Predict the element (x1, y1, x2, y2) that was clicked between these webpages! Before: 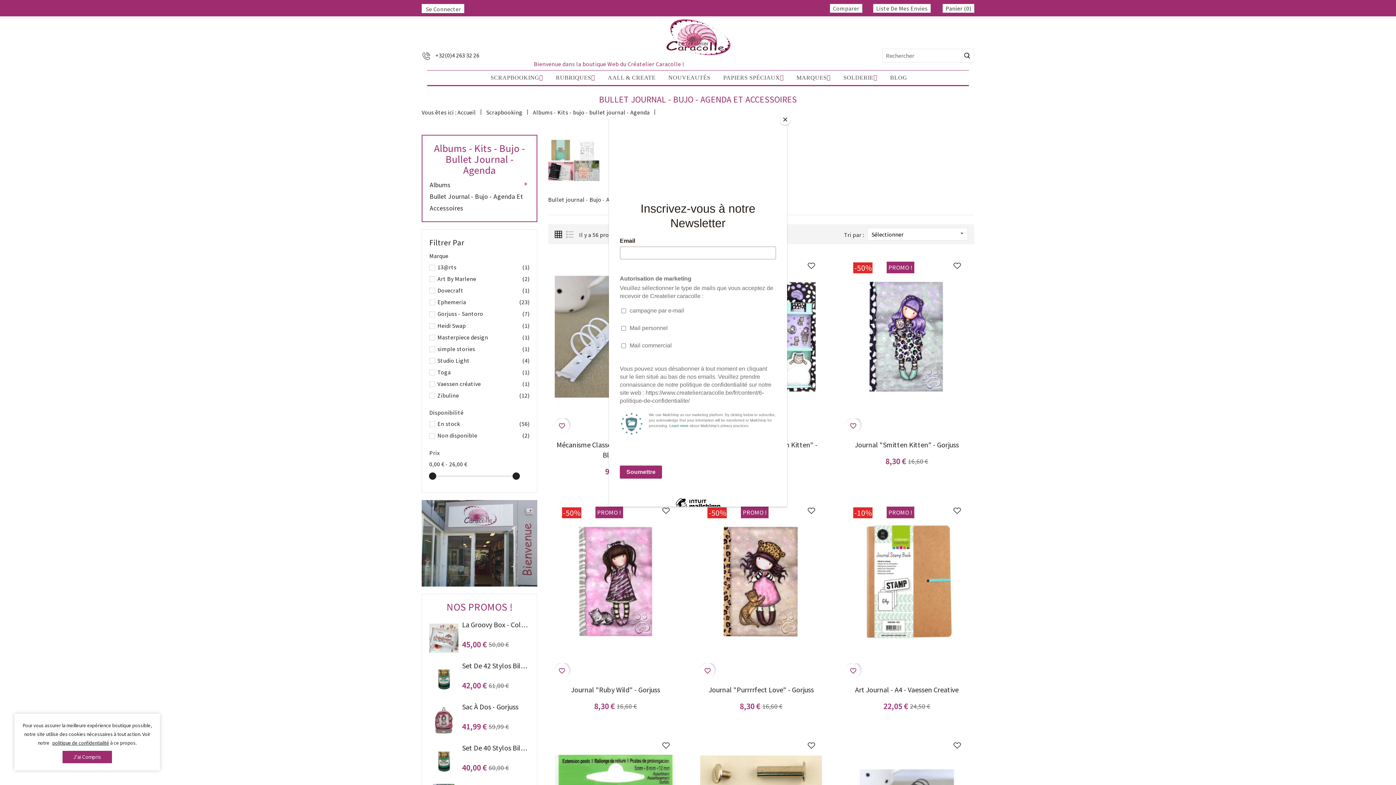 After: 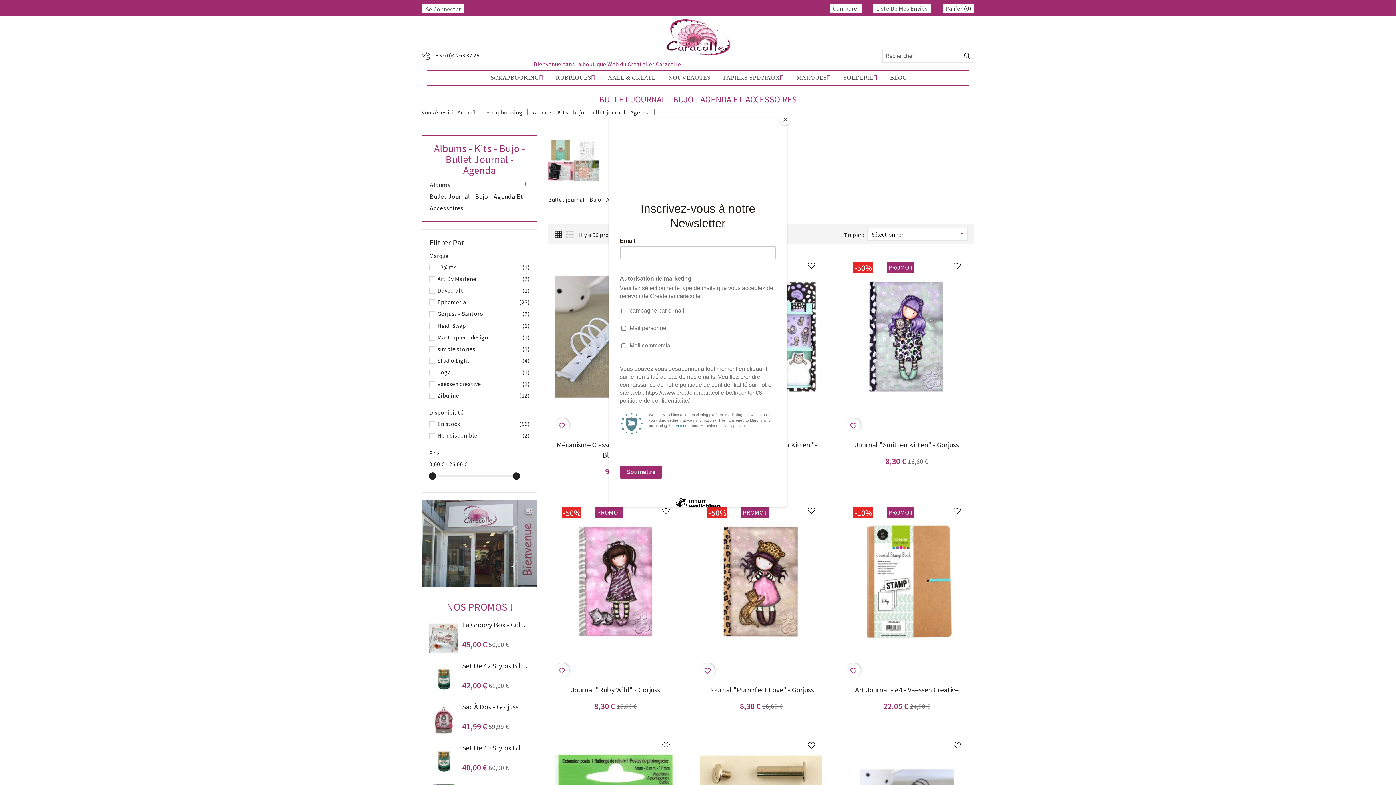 Action: bbox: (62, 751, 112, 763) label: J'ai Compris